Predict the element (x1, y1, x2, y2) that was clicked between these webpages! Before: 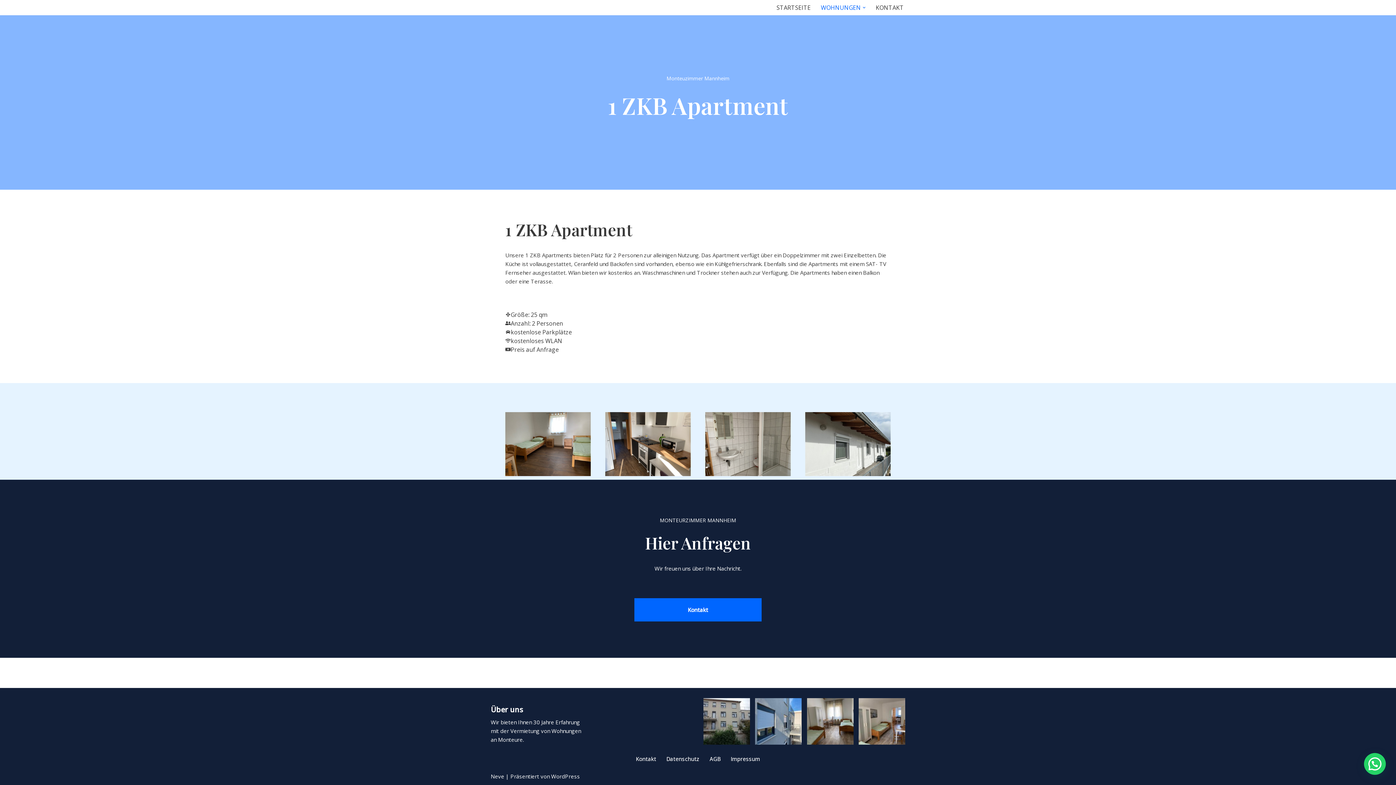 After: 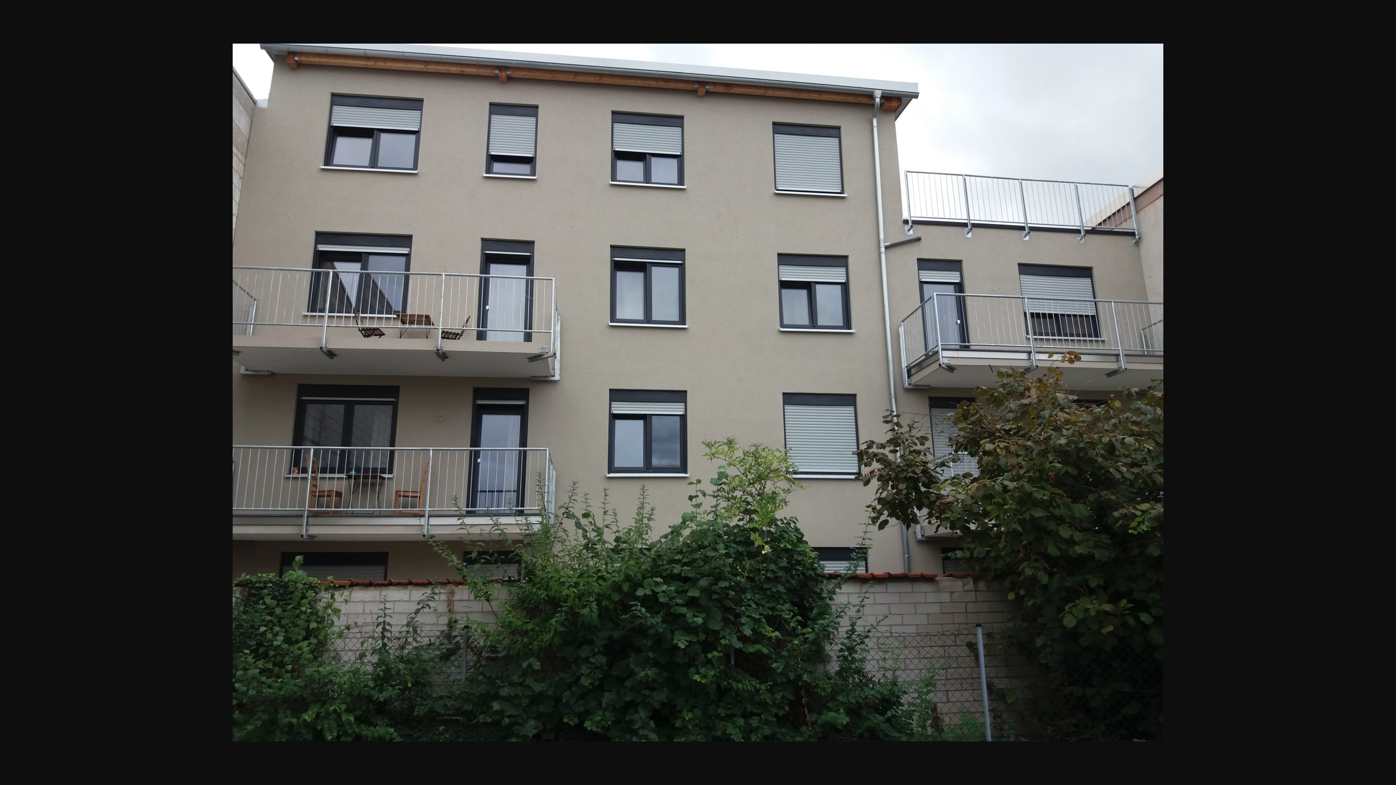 Action: bbox: (703, 739, 750, 746)